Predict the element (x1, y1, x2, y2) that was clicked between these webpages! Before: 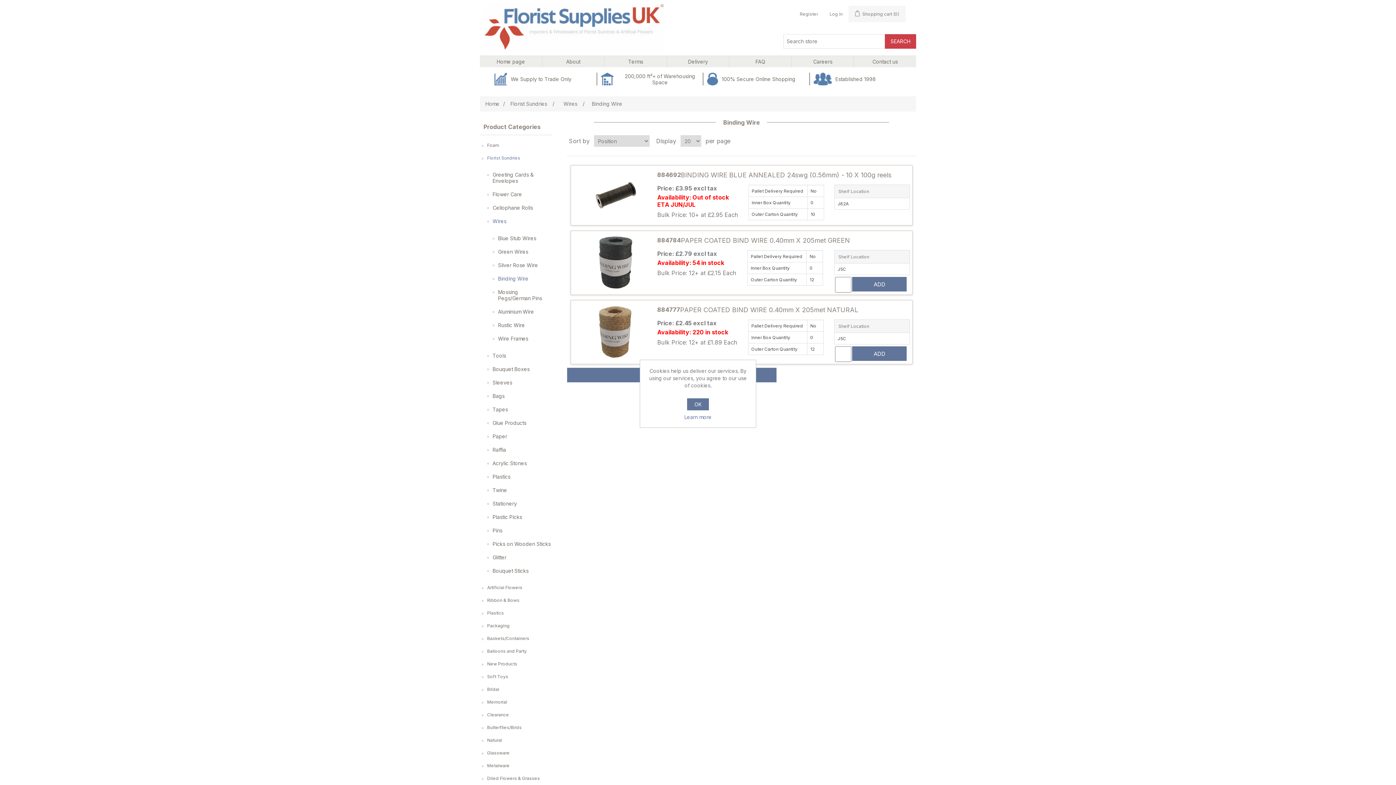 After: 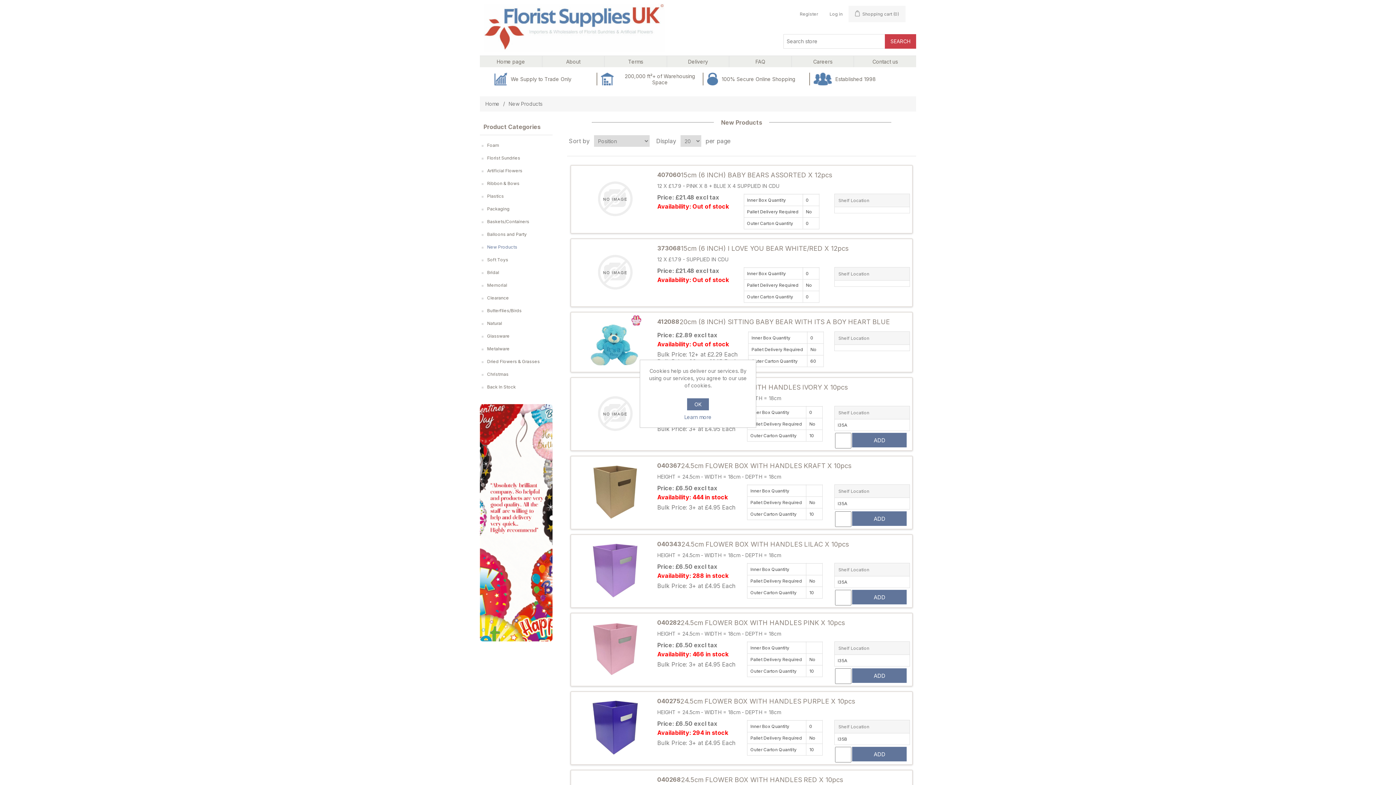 Action: bbox: (487, 659, 517, 668) label: New Products